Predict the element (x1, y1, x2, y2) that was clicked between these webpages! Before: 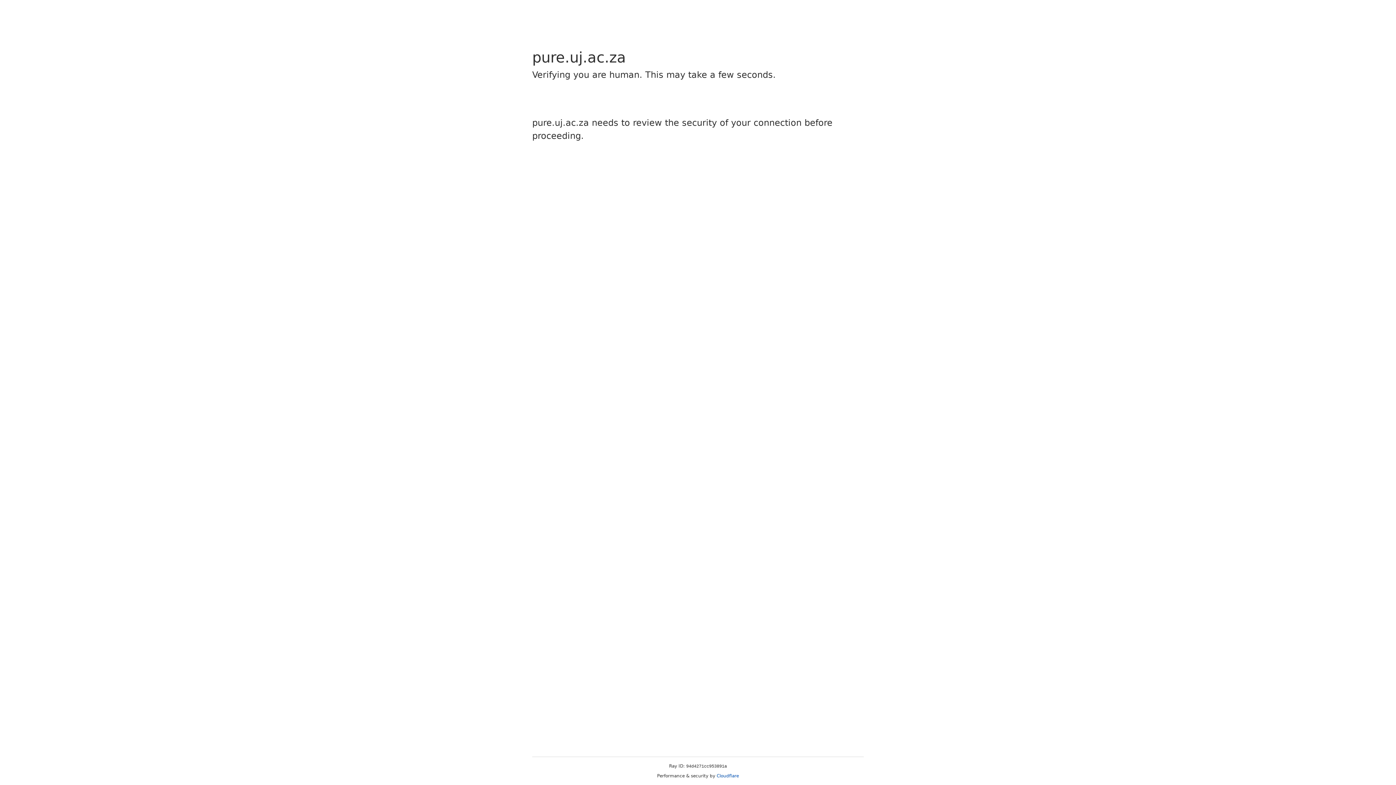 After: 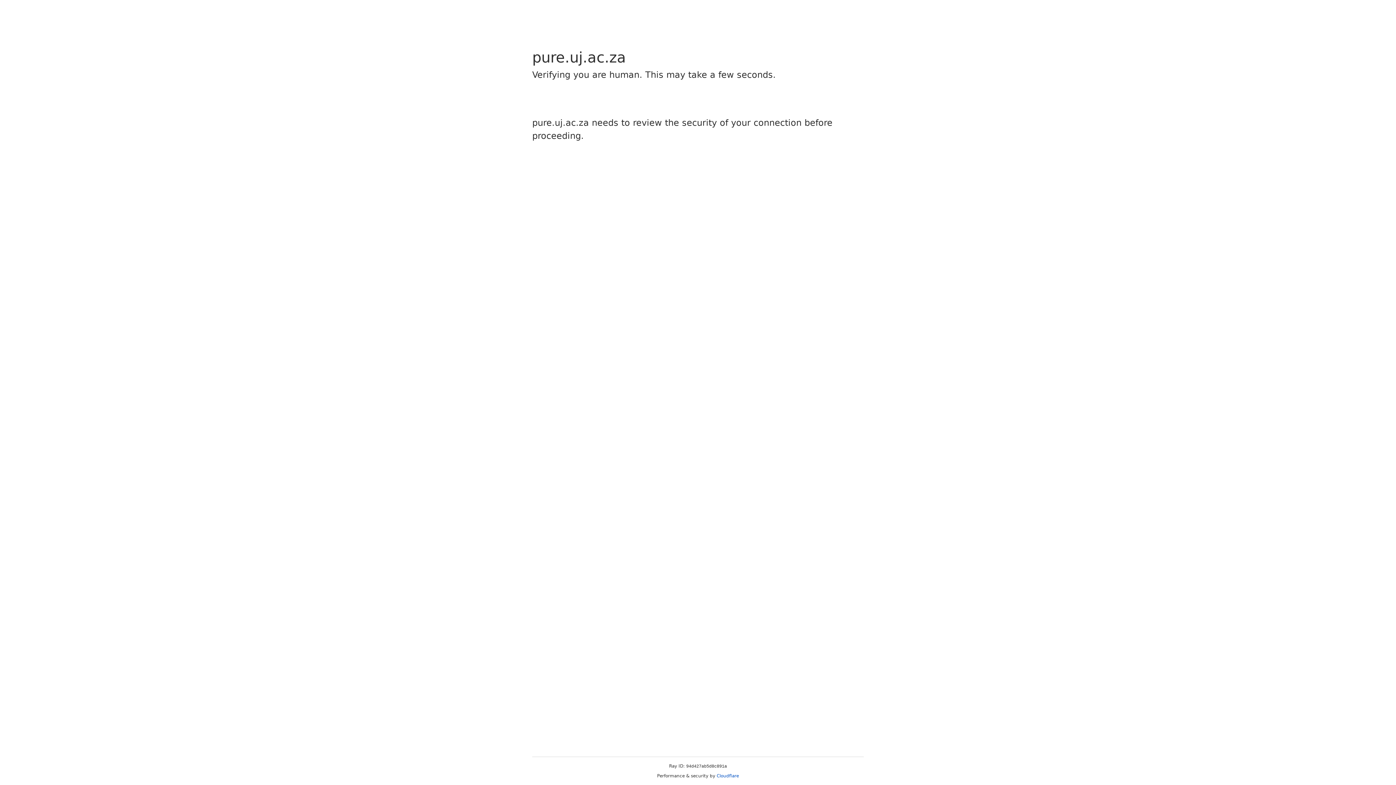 Action: label: Cloudflare bbox: (716, 773, 739, 778)